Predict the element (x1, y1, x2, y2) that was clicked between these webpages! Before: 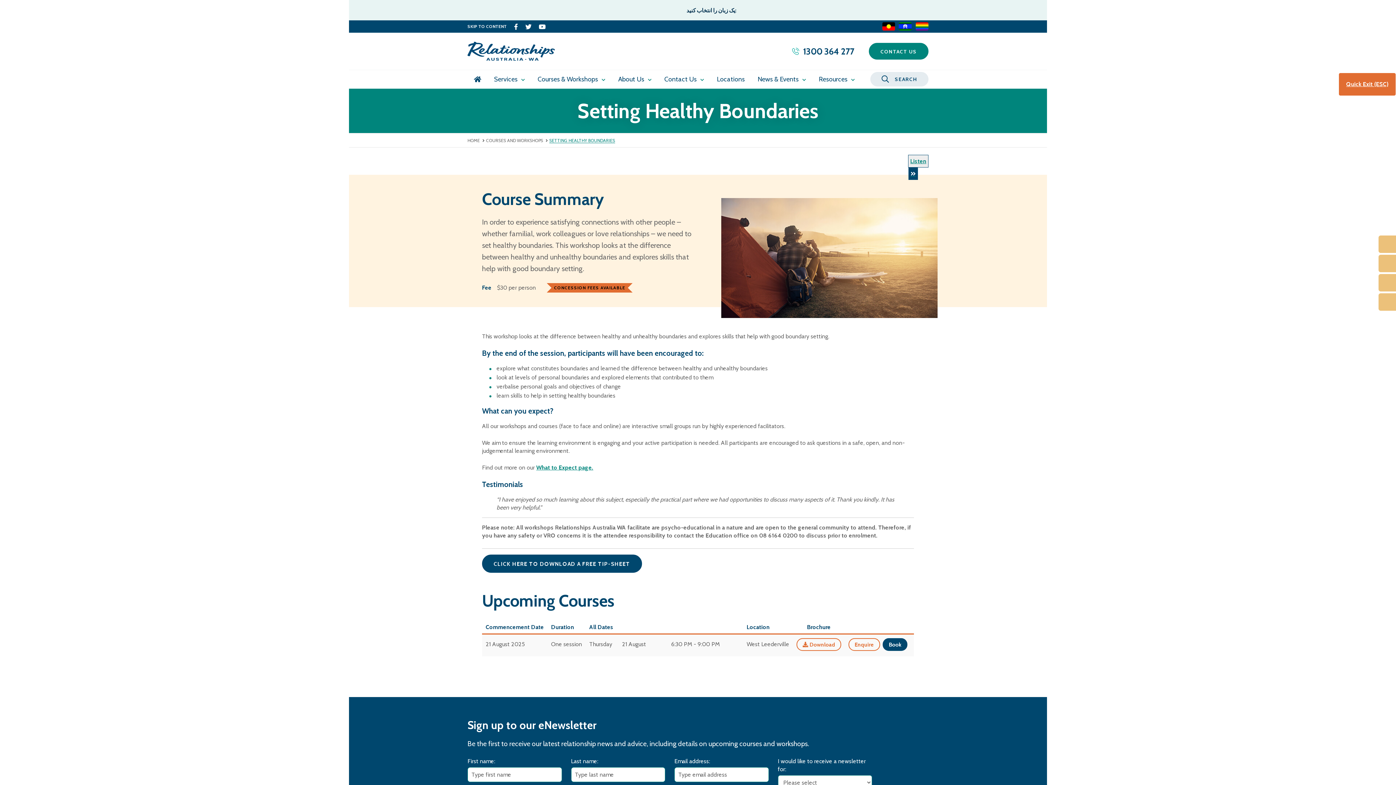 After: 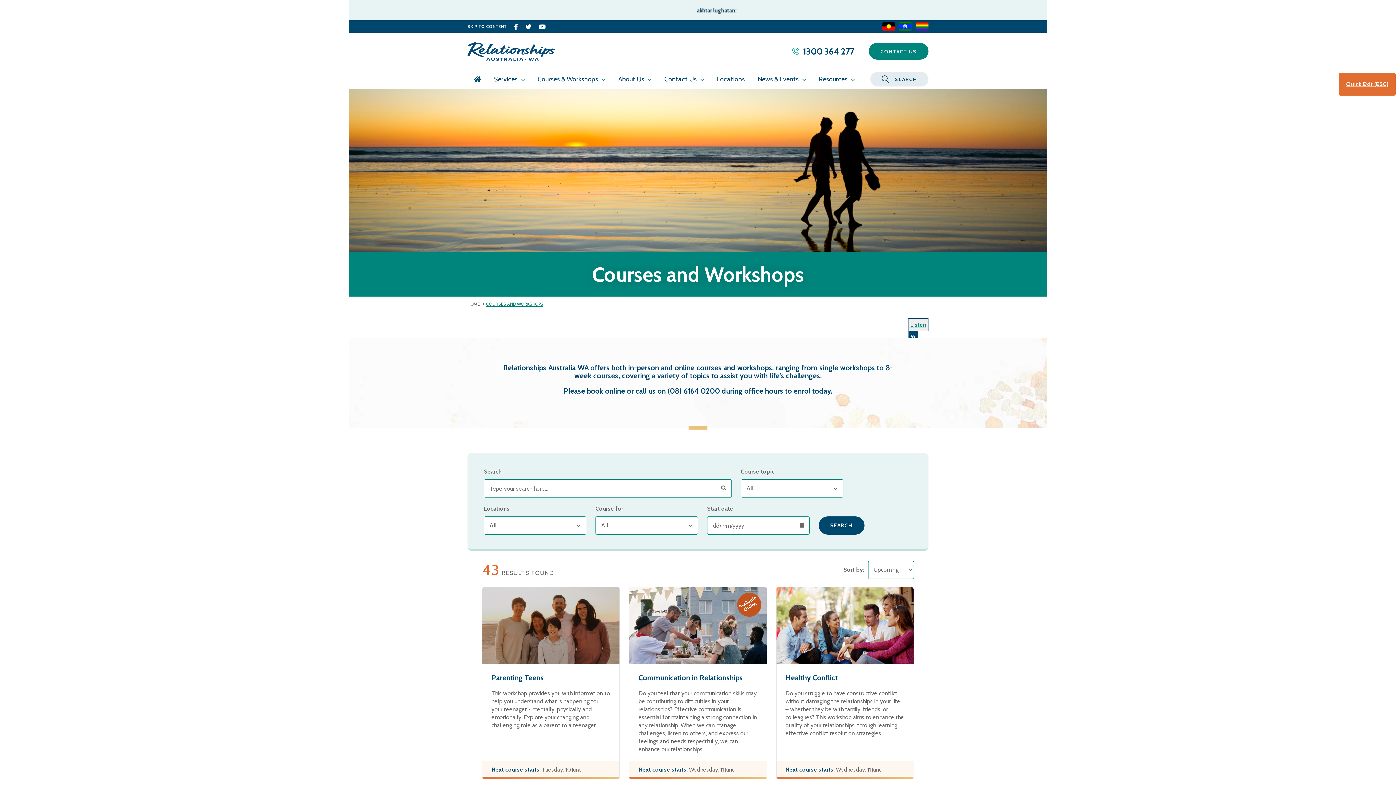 Action: bbox: (486, 137, 543, 143) label: COURSES AND WORKSHOPS